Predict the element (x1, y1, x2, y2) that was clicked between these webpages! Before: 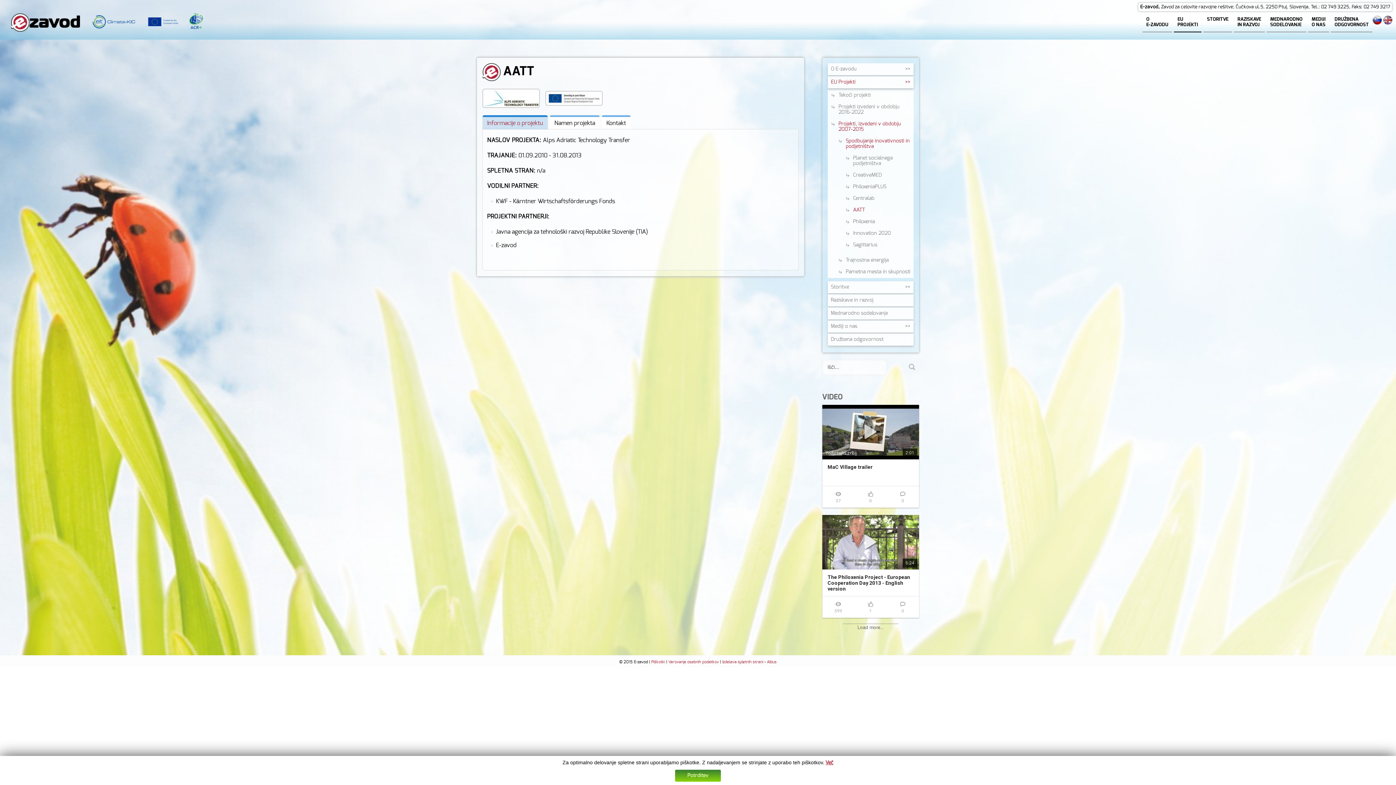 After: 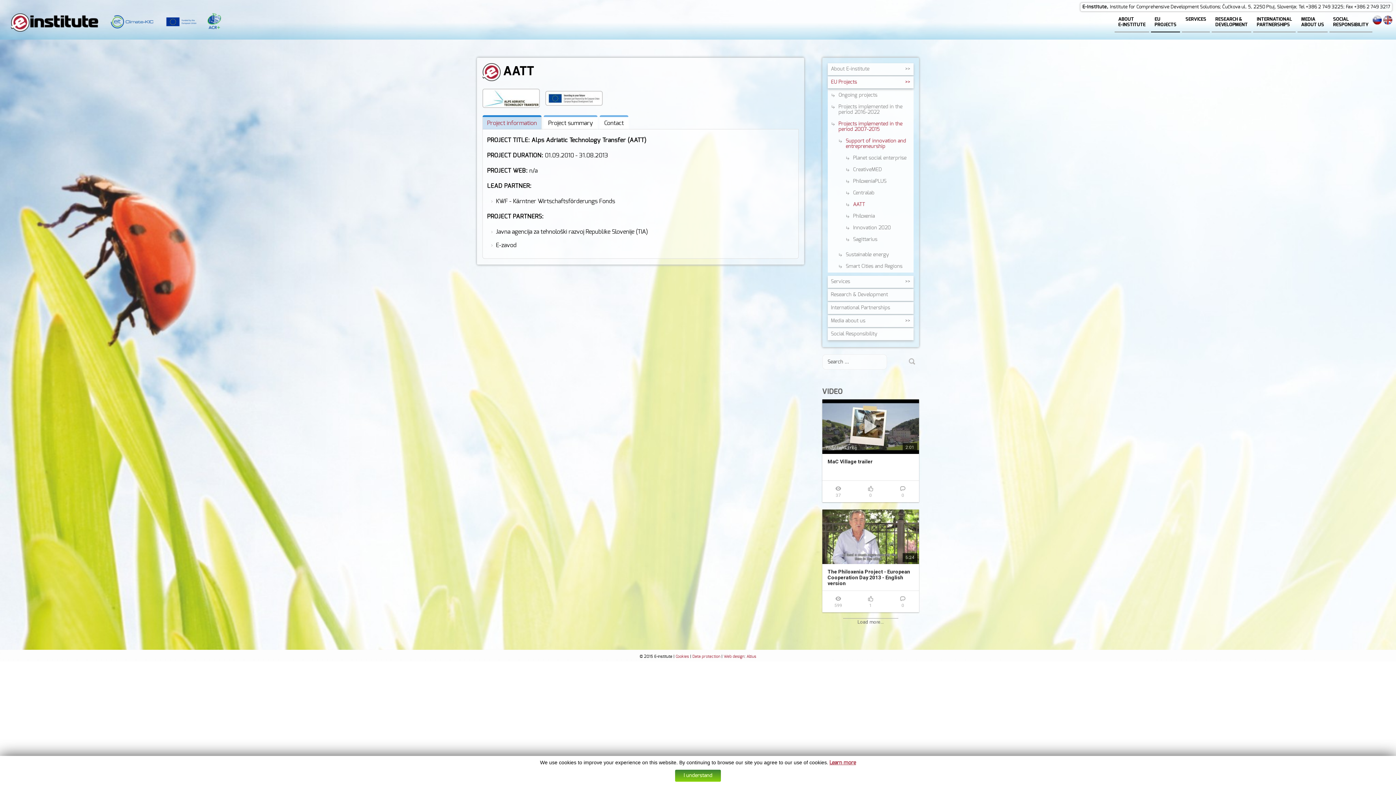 Action: bbox: (1383, 17, 1392, 22)